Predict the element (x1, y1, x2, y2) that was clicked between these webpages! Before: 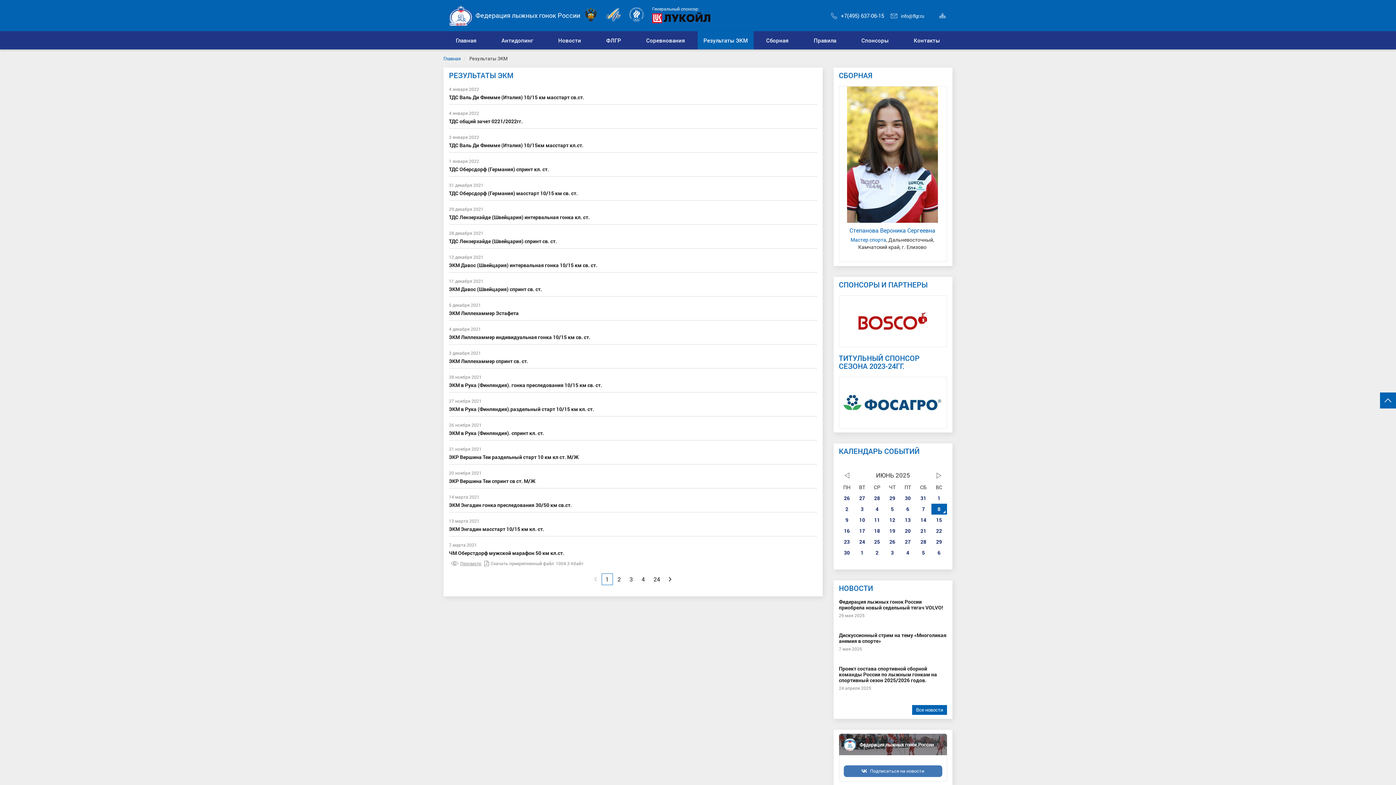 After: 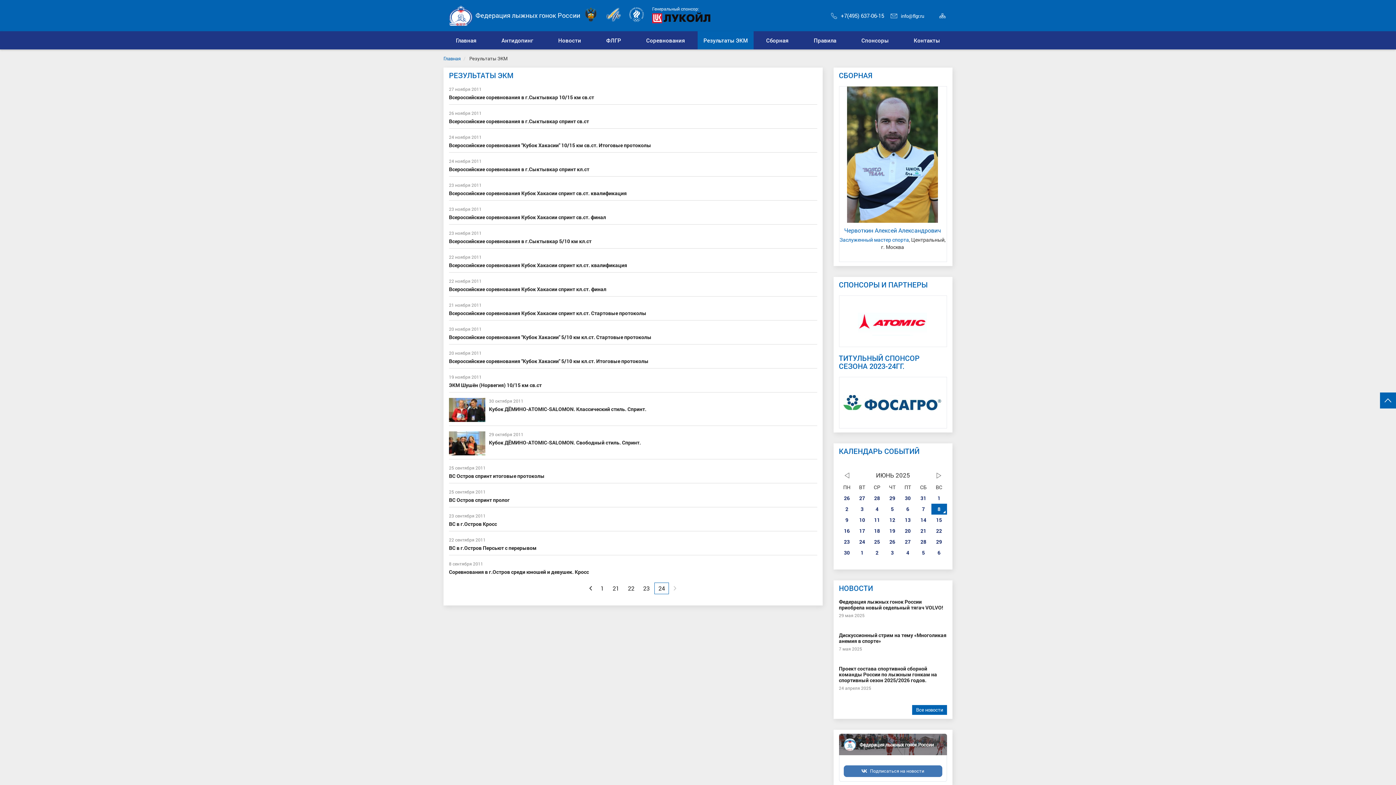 Action: label: 24 bbox: (649, 573, 664, 585)